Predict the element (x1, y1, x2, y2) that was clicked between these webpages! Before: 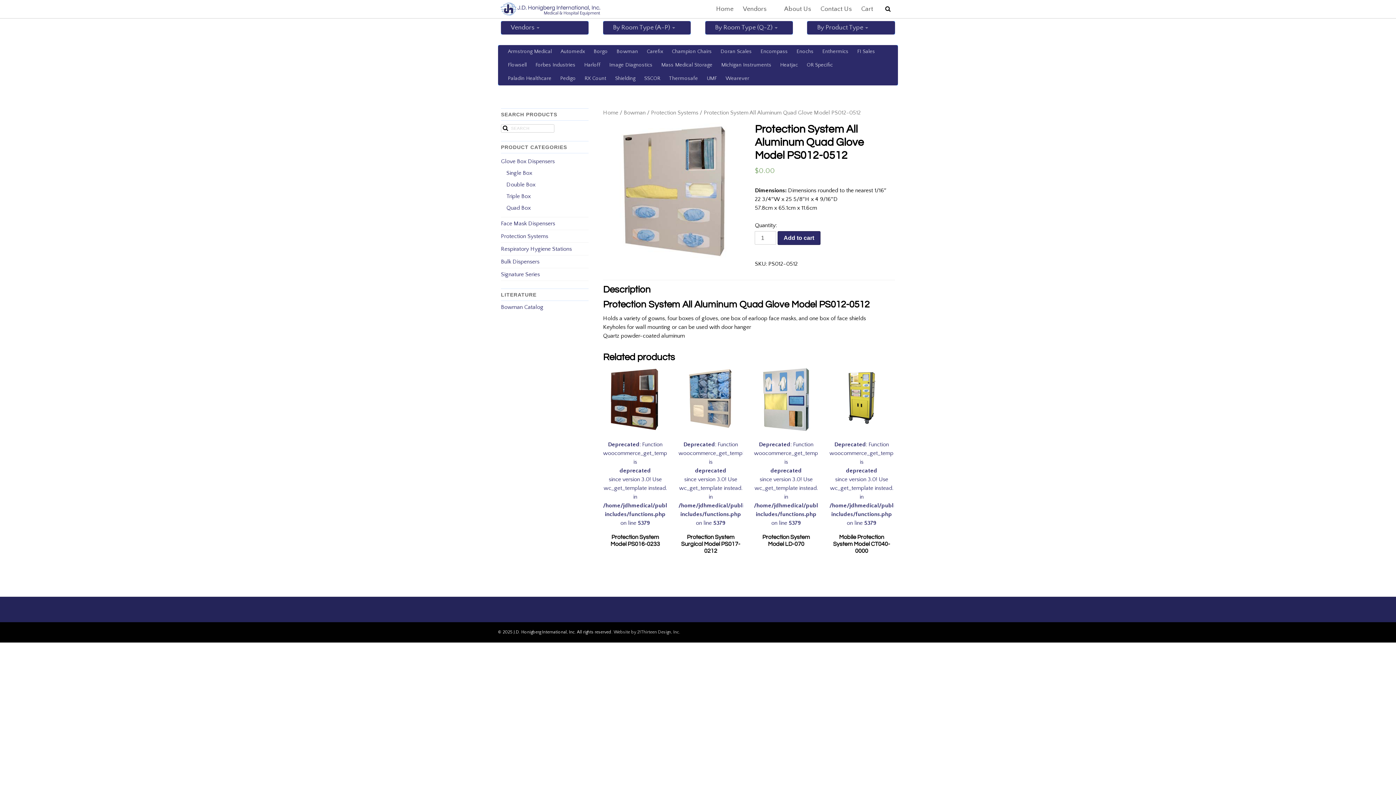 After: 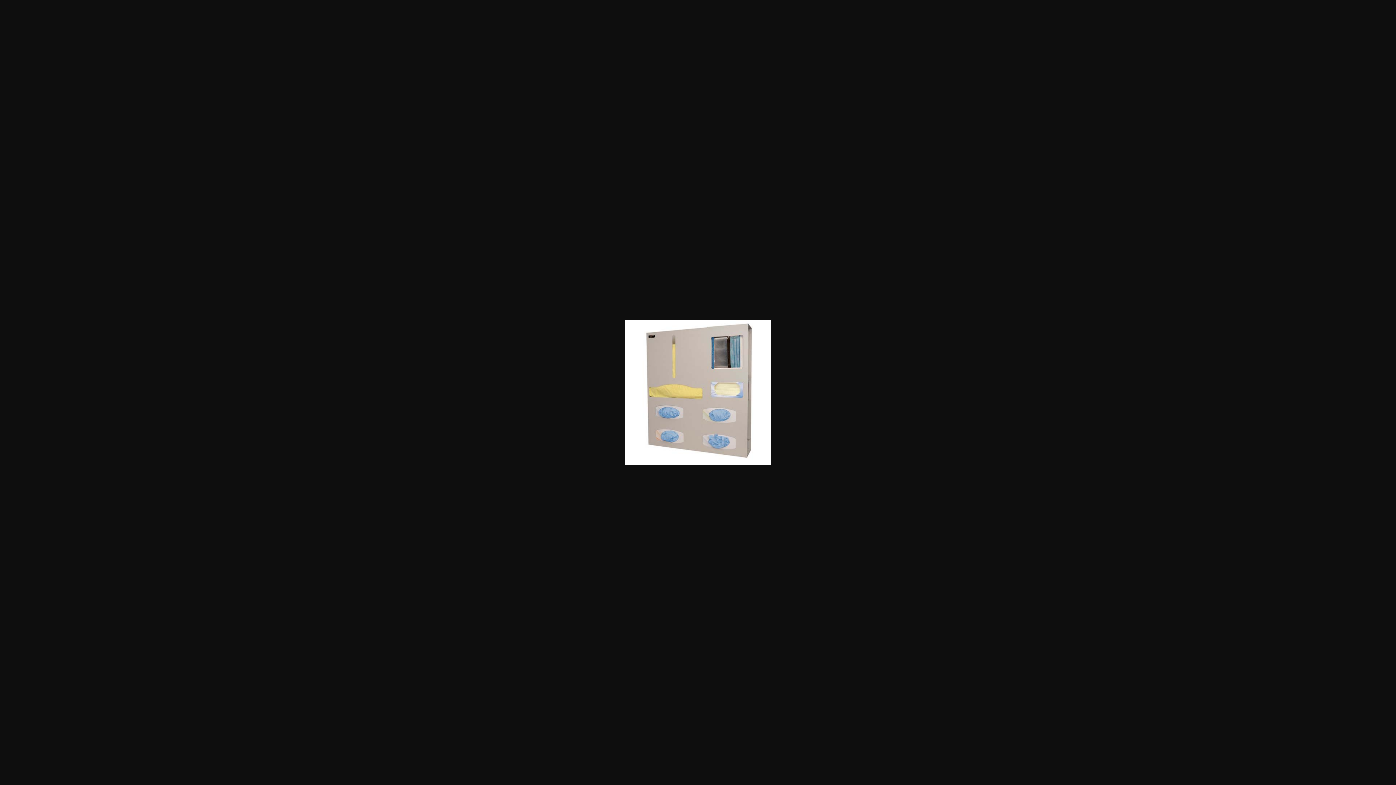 Action: bbox: (603, 122, 743, 263)